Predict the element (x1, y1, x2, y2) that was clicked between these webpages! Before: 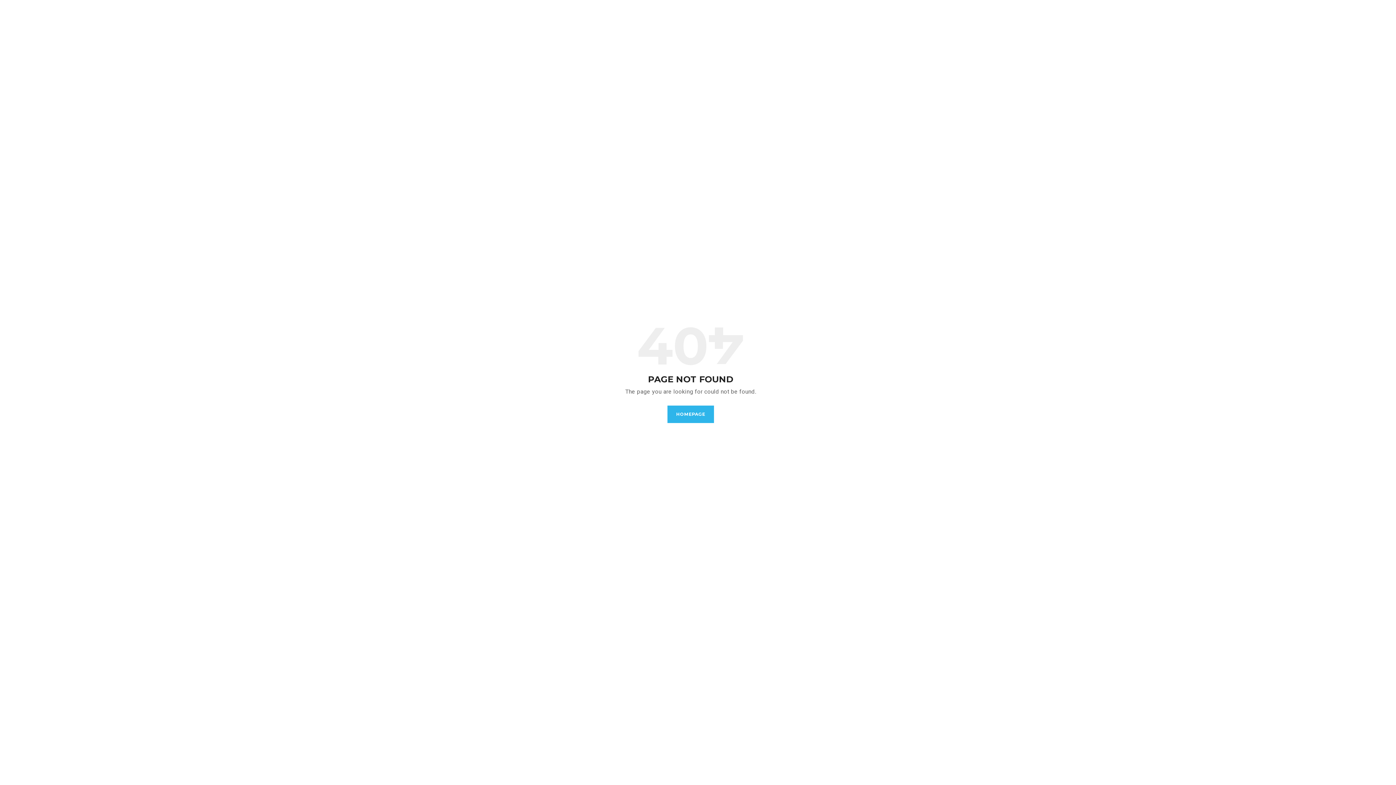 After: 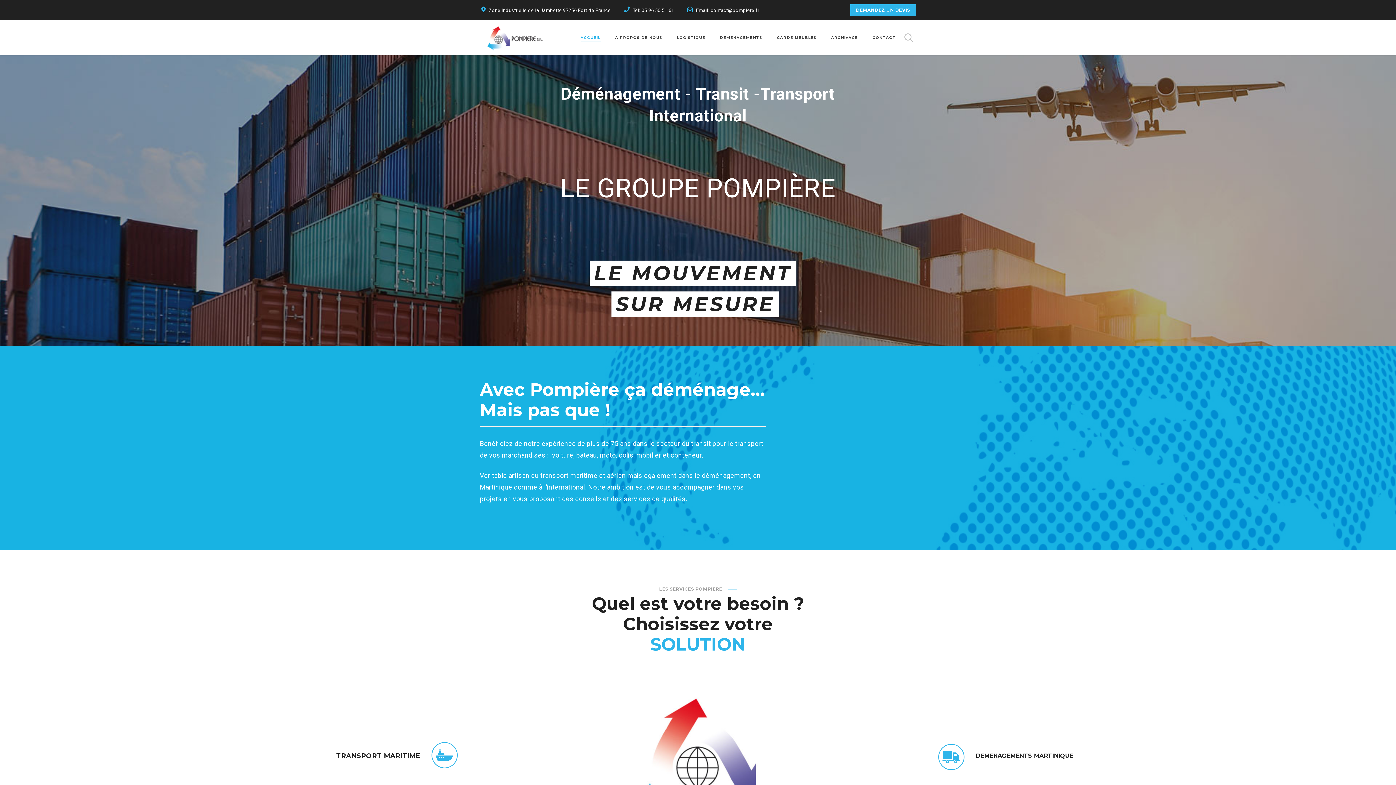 Action: label: HOMEPAGE bbox: (667, 405, 714, 423)